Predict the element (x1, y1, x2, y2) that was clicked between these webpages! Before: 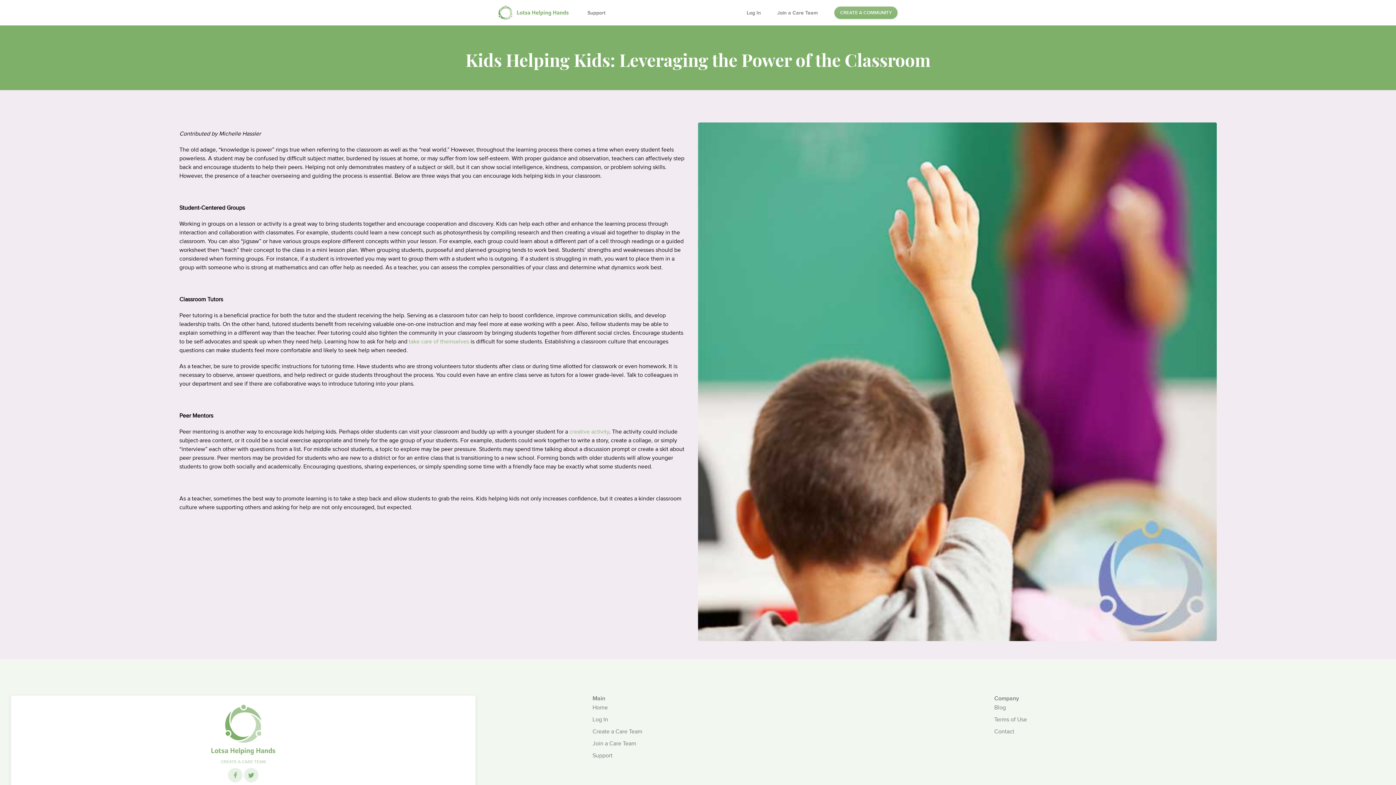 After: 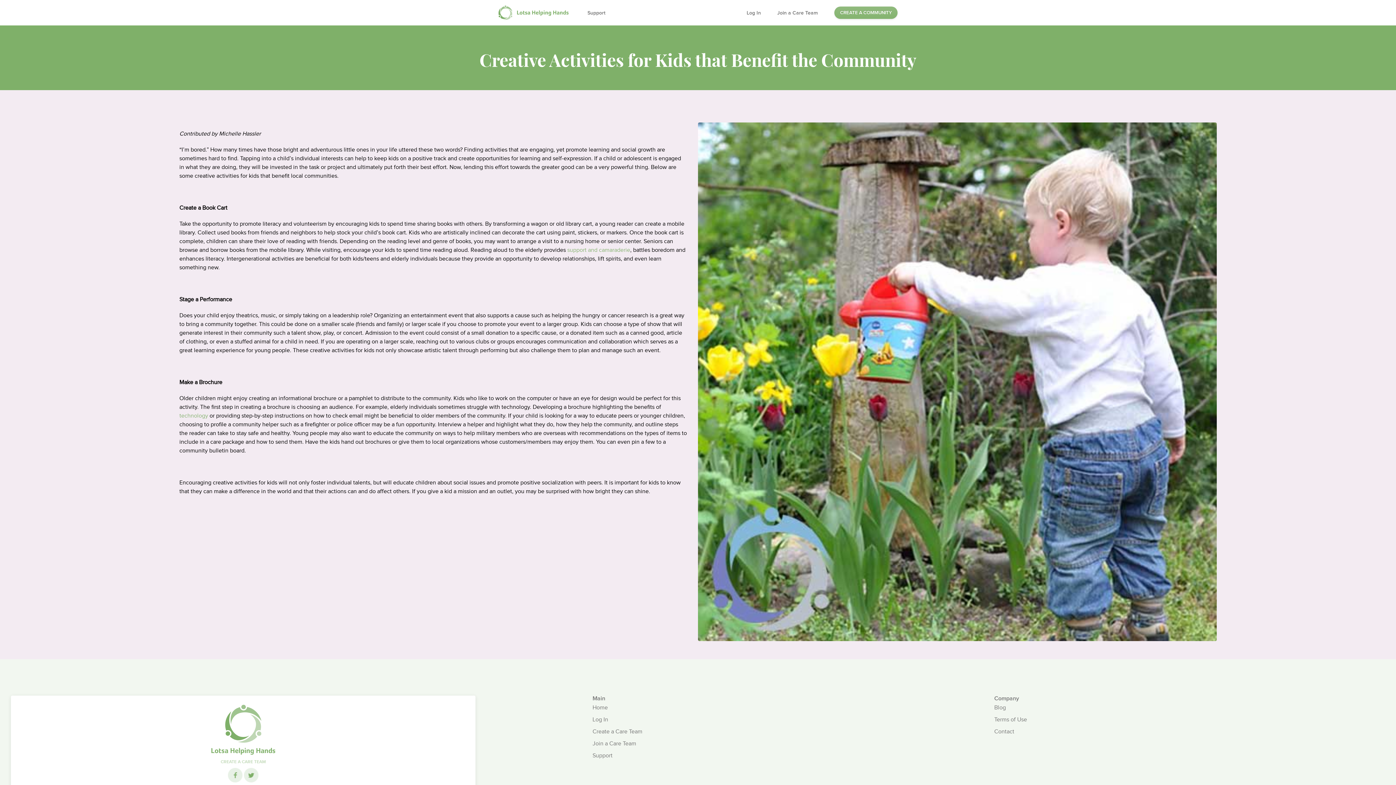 Action: label: creative activity bbox: (569, 428, 609, 435)